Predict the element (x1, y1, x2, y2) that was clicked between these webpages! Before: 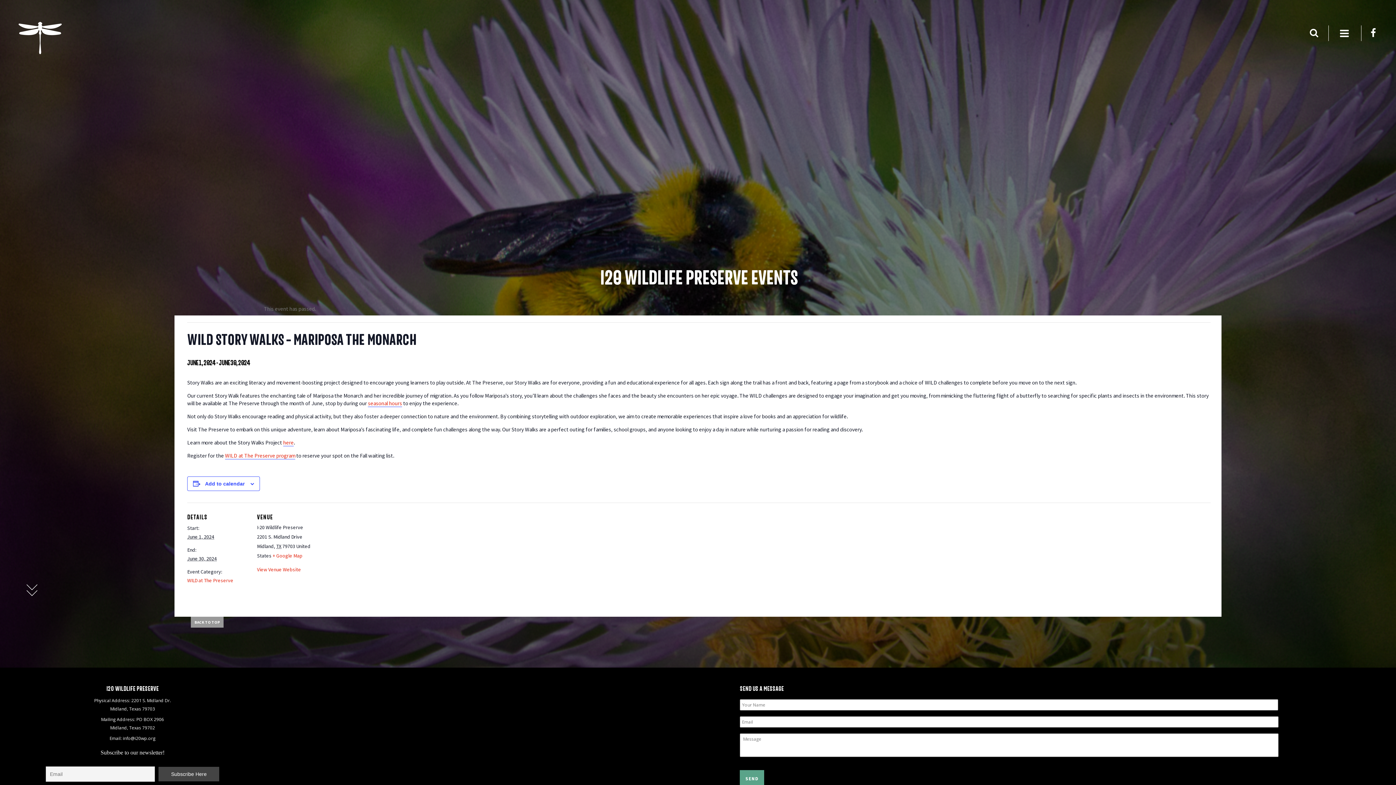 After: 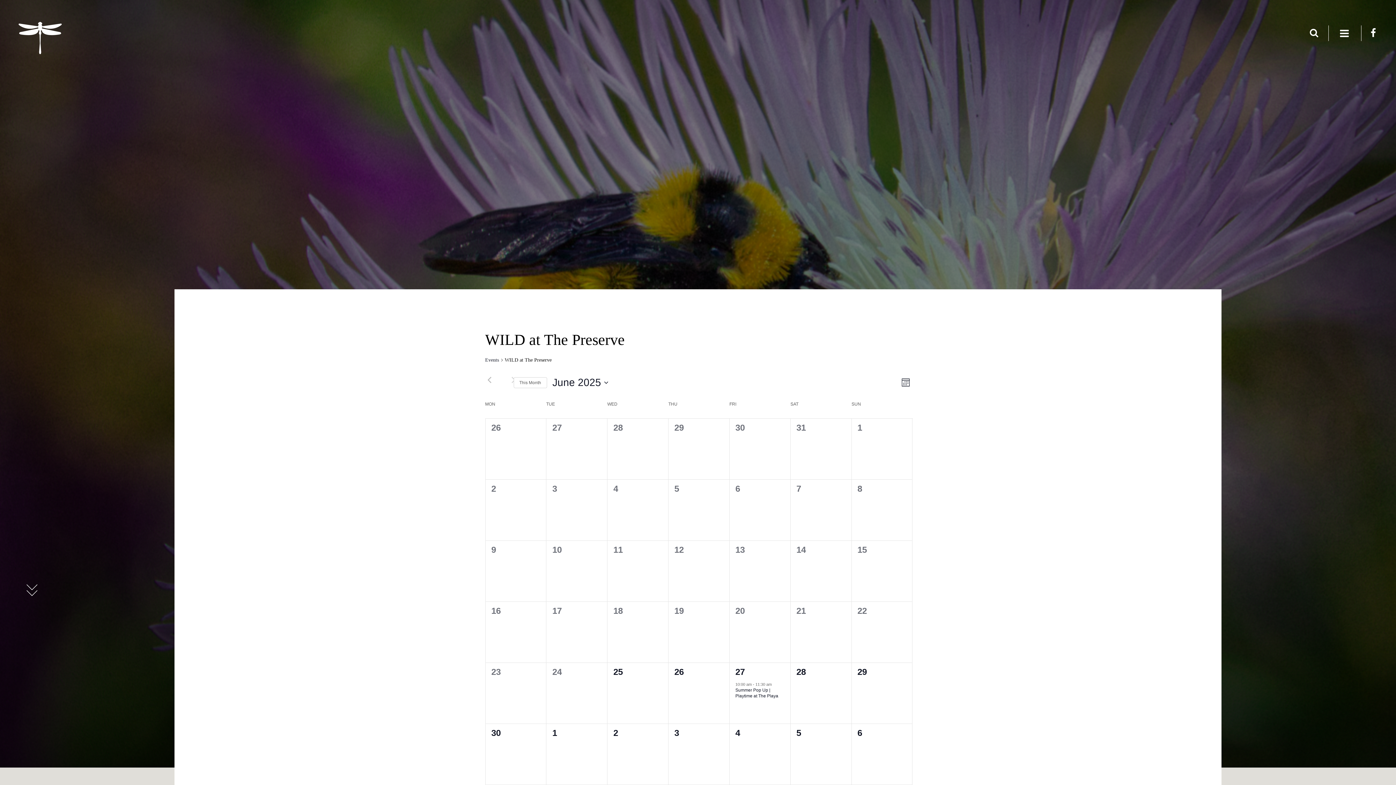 Action: bbox: (187, 577, 233, 584) label: WILD at The Preserve